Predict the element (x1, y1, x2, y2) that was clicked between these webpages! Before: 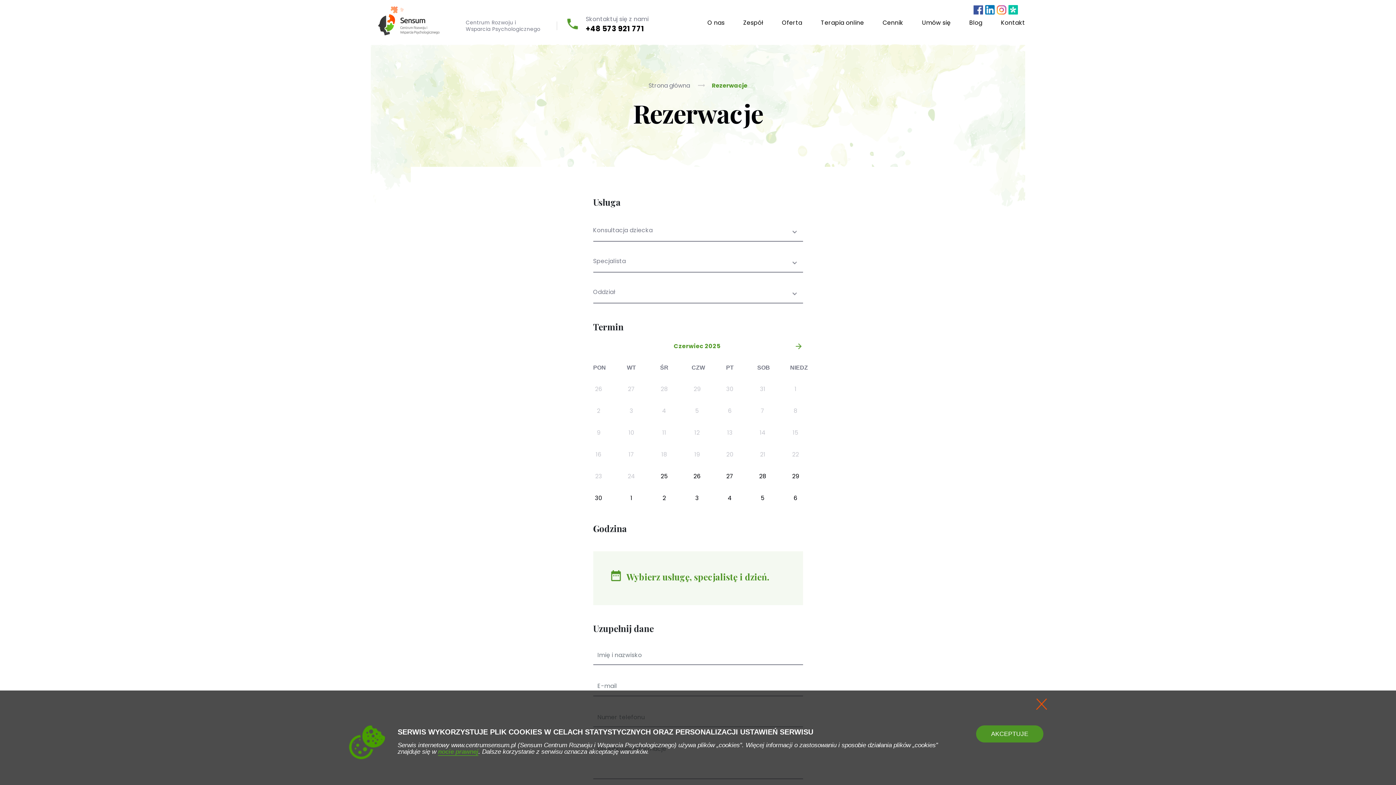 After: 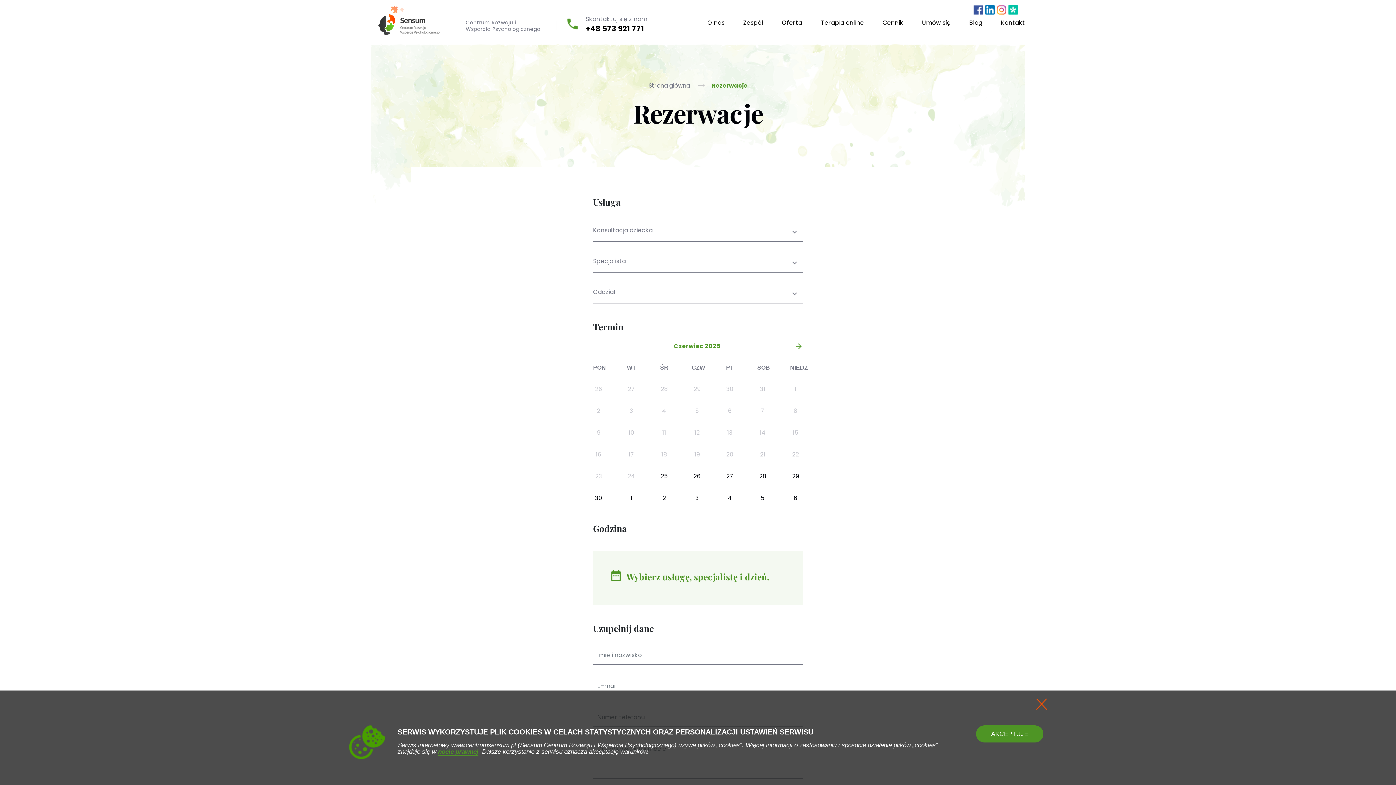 Action: bbox: (973, 4, 983, 14)